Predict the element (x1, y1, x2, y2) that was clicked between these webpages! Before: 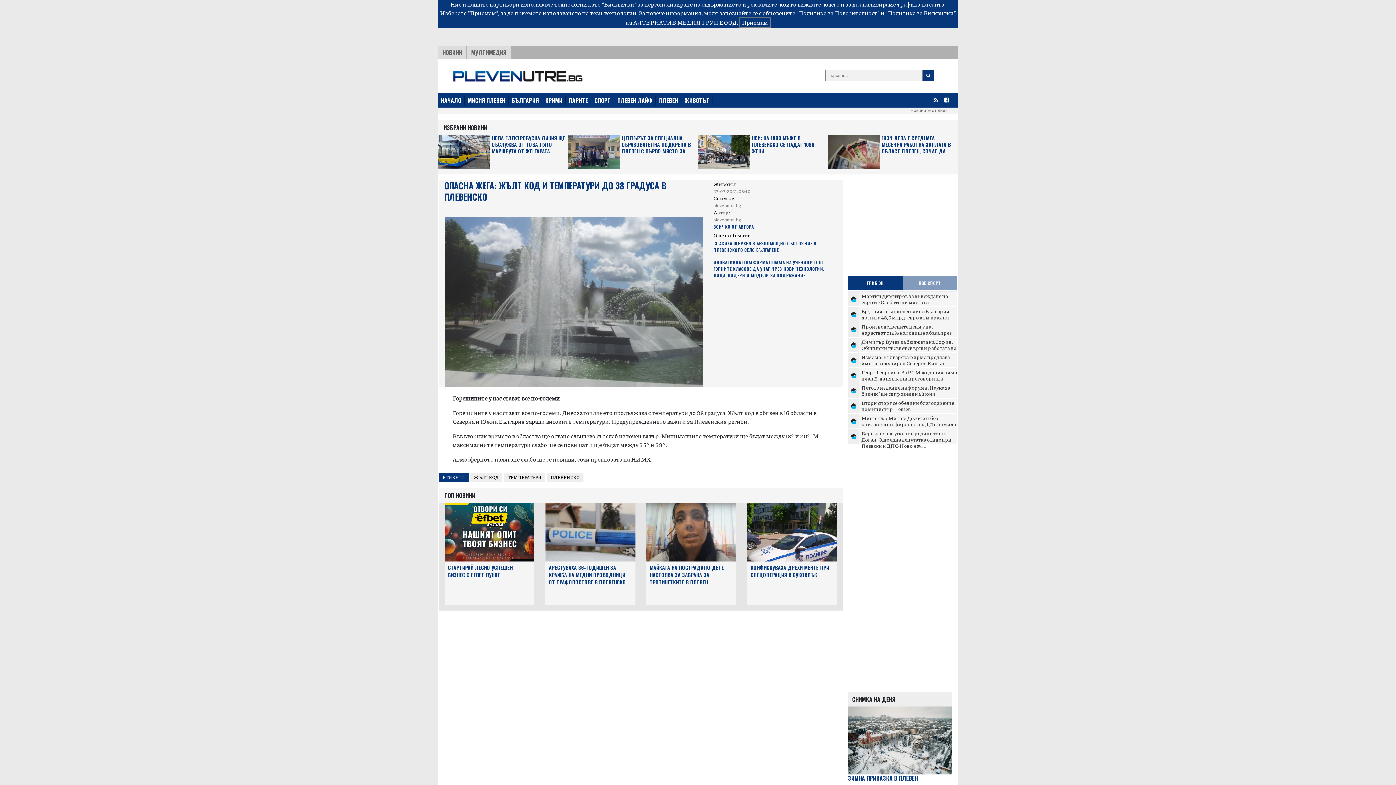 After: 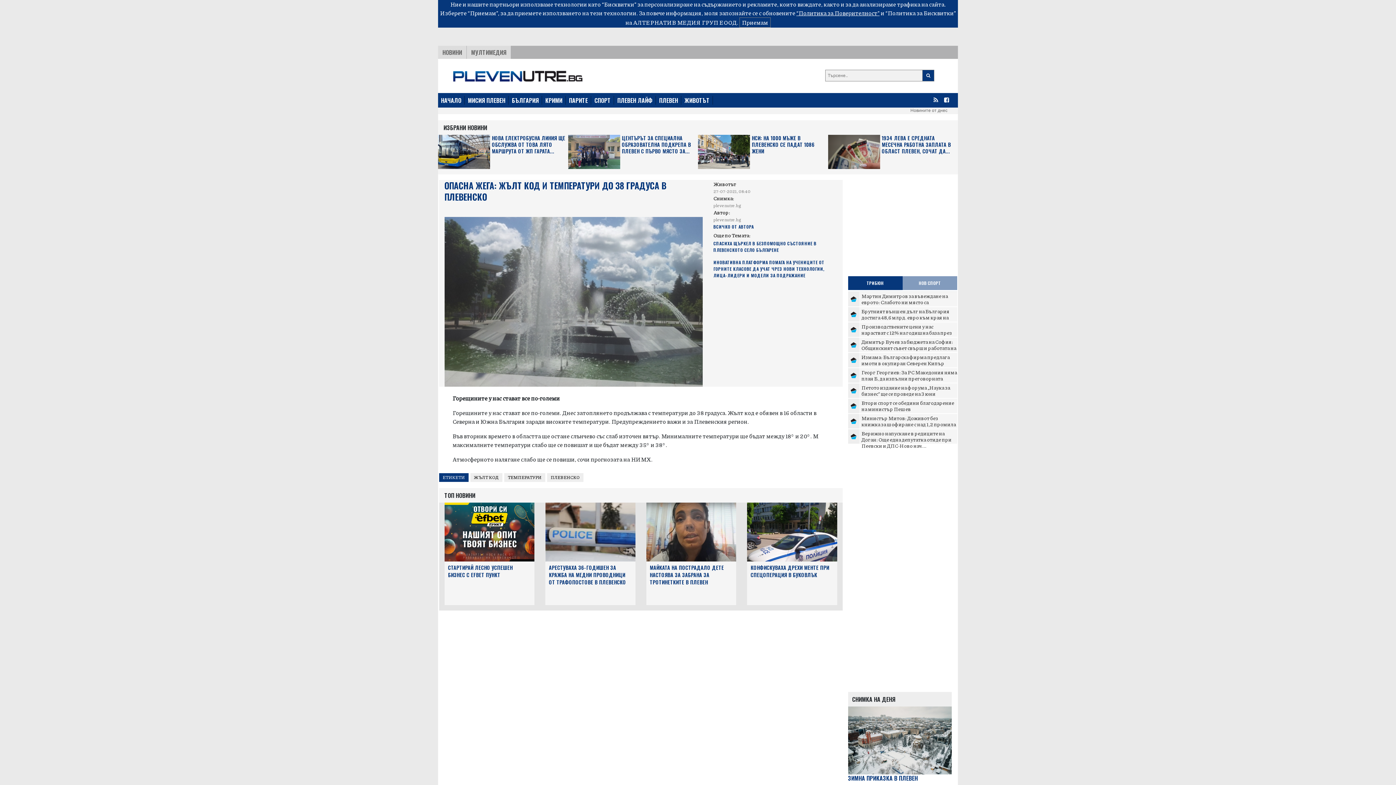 Action: bbox: (796, 8, 879, 17) label: “Политика за Поверителност”